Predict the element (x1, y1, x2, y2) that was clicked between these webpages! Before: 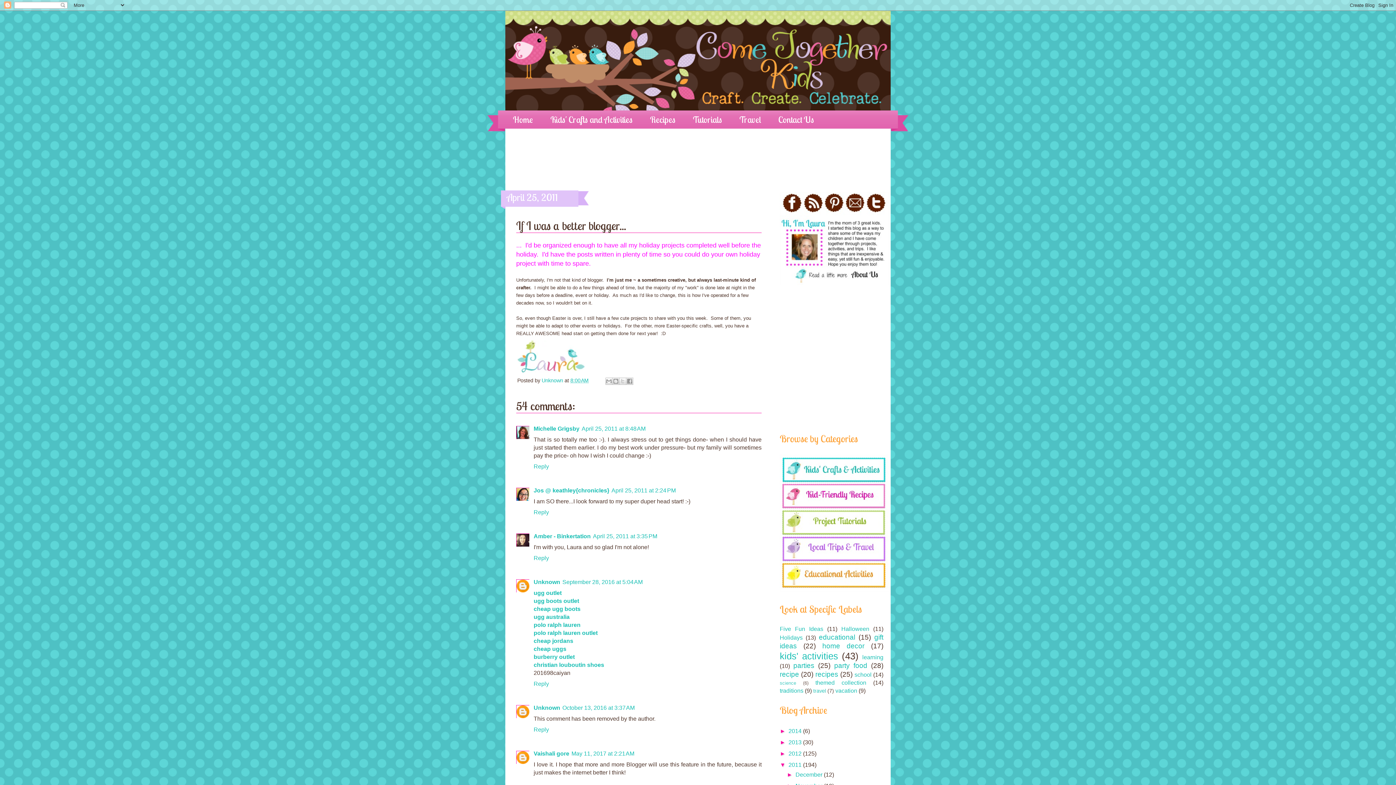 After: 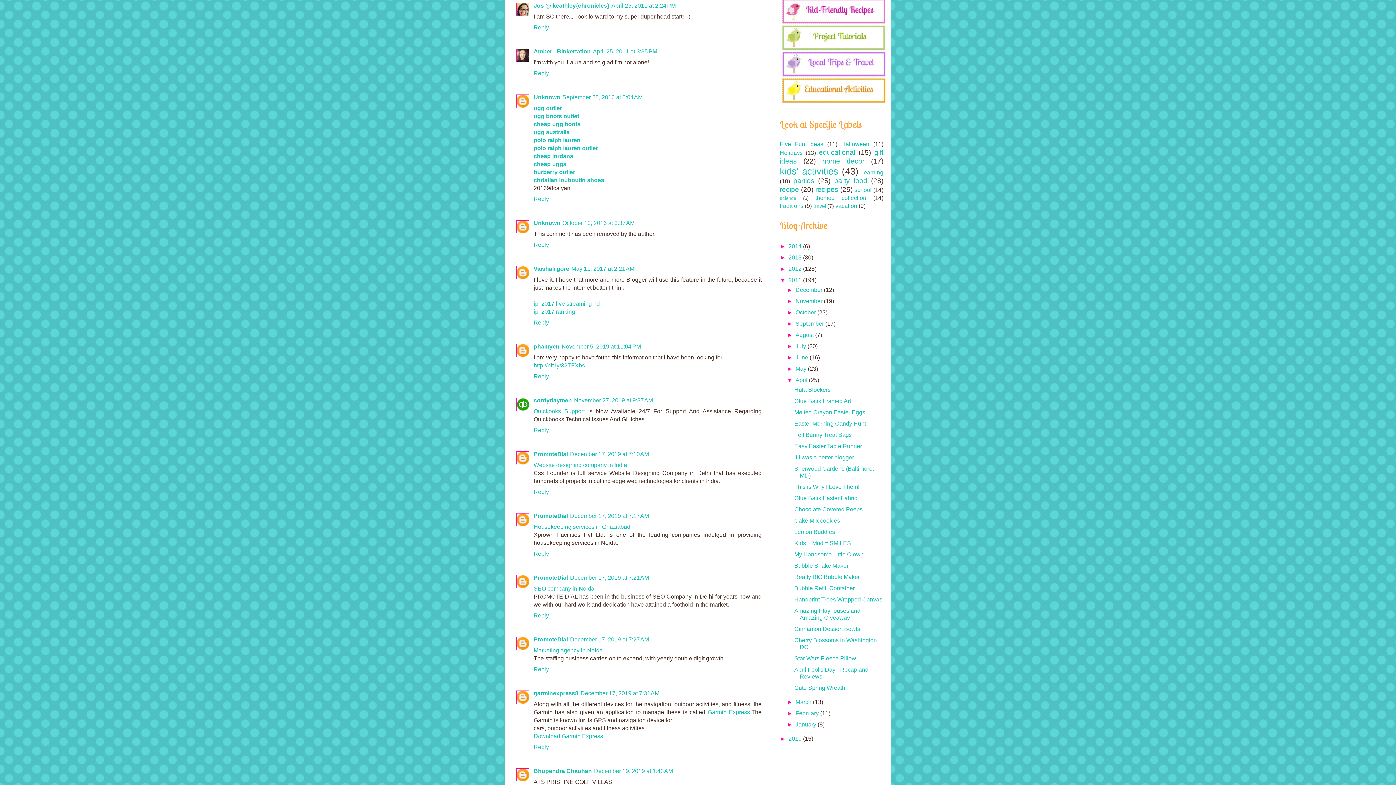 Action: bbox: (611, 487, 676, 493) label: April 25, 2011 at 2:24 PM